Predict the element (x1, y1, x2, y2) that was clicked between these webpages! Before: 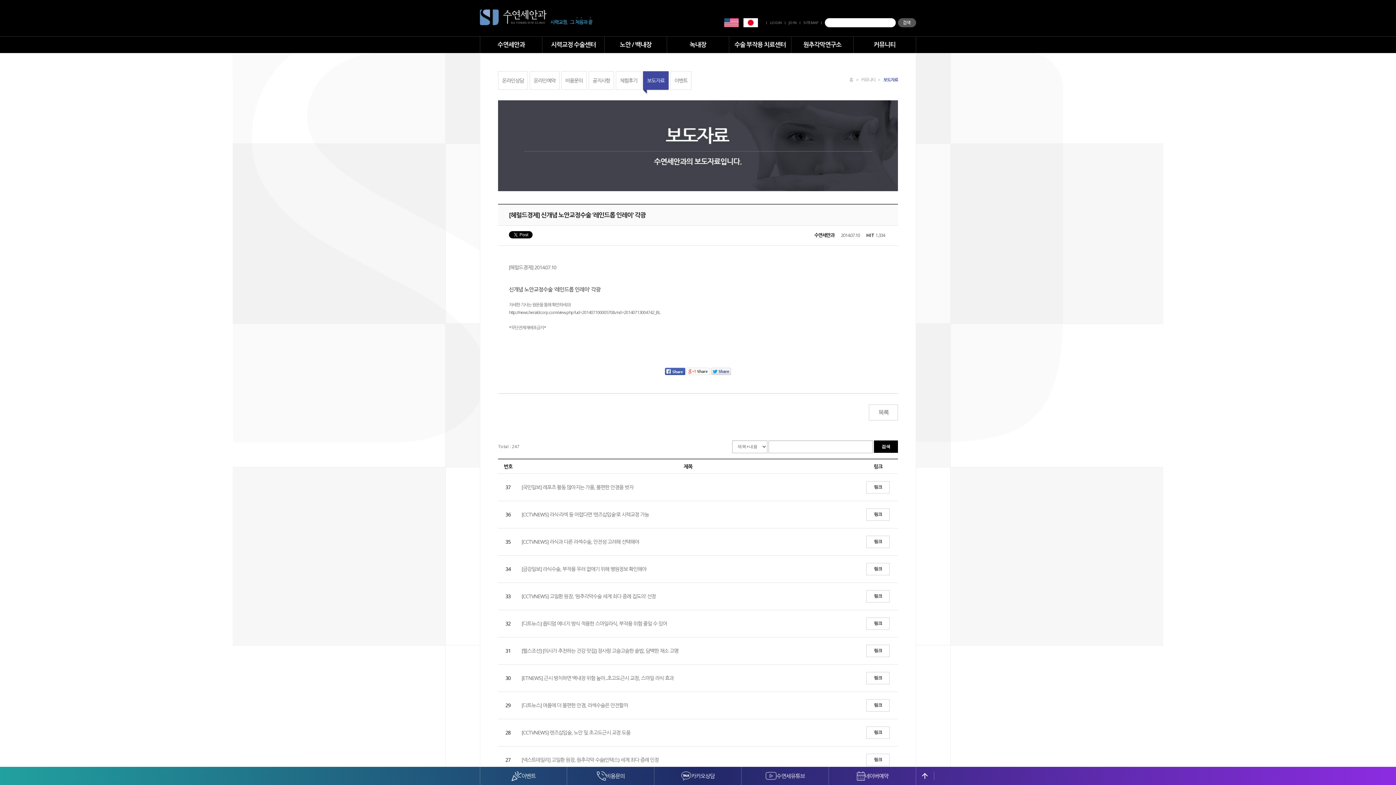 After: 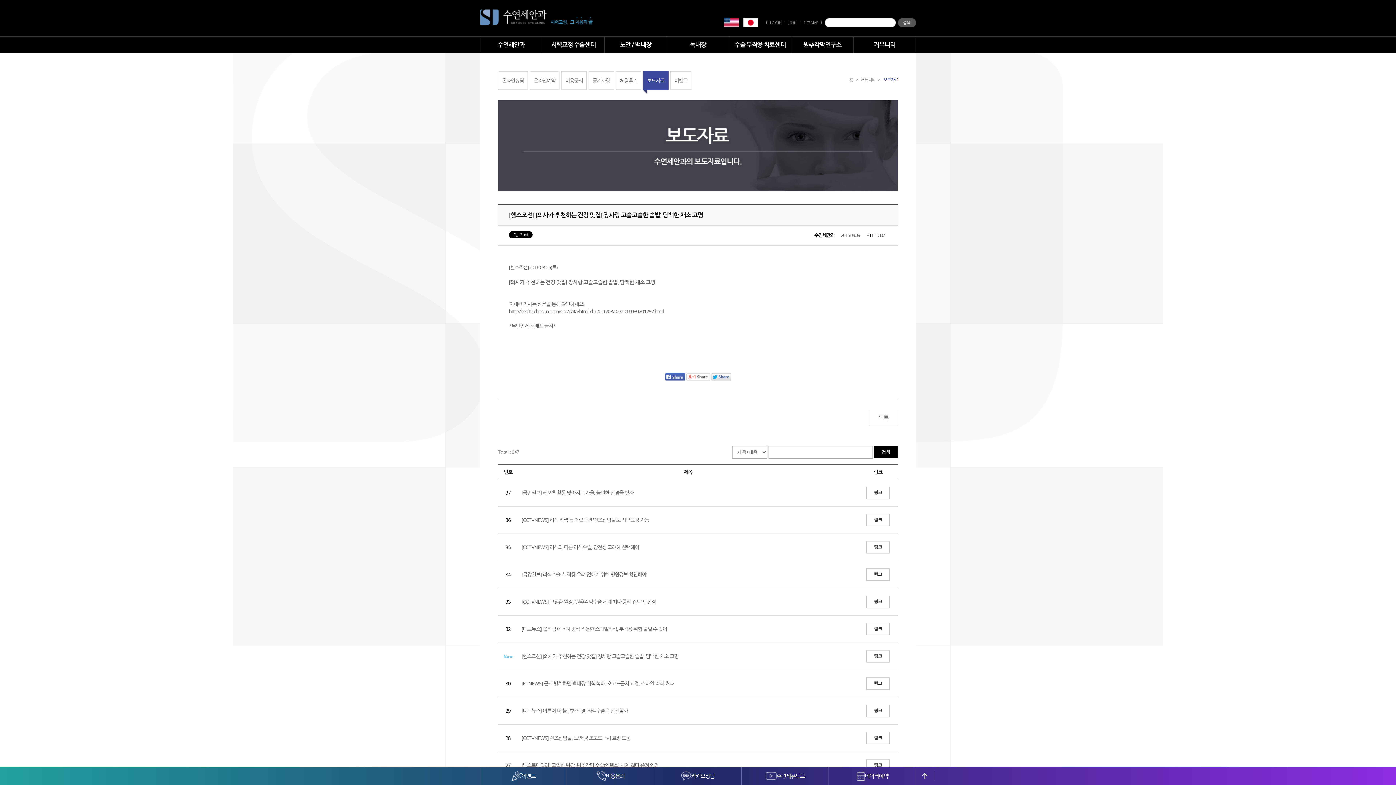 Action: bbox: (521, 647, 854, 654) label: [헬스조선] [의사가 추천하는 건강 맛집] 장사랑 고슬고슬한 솥밥, 담백한 채소 고명